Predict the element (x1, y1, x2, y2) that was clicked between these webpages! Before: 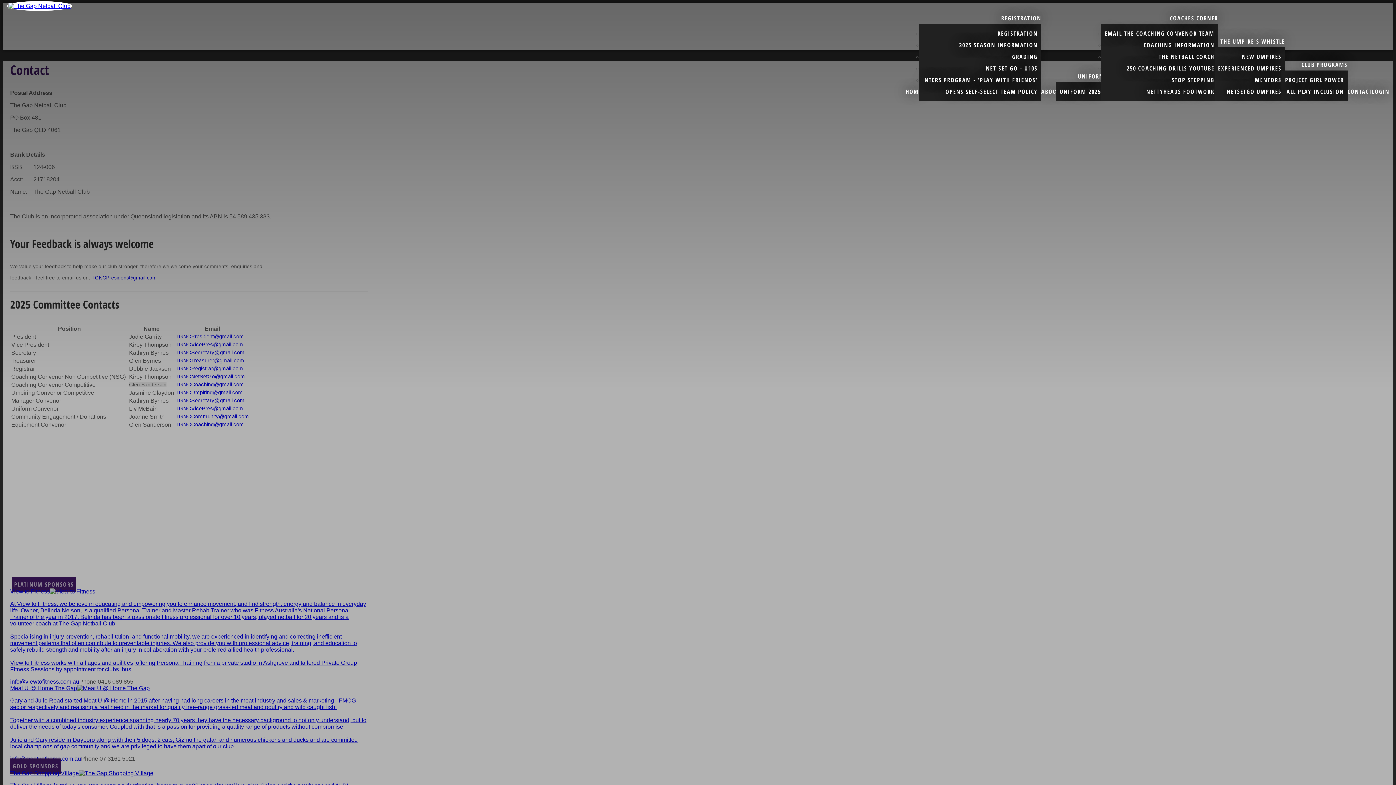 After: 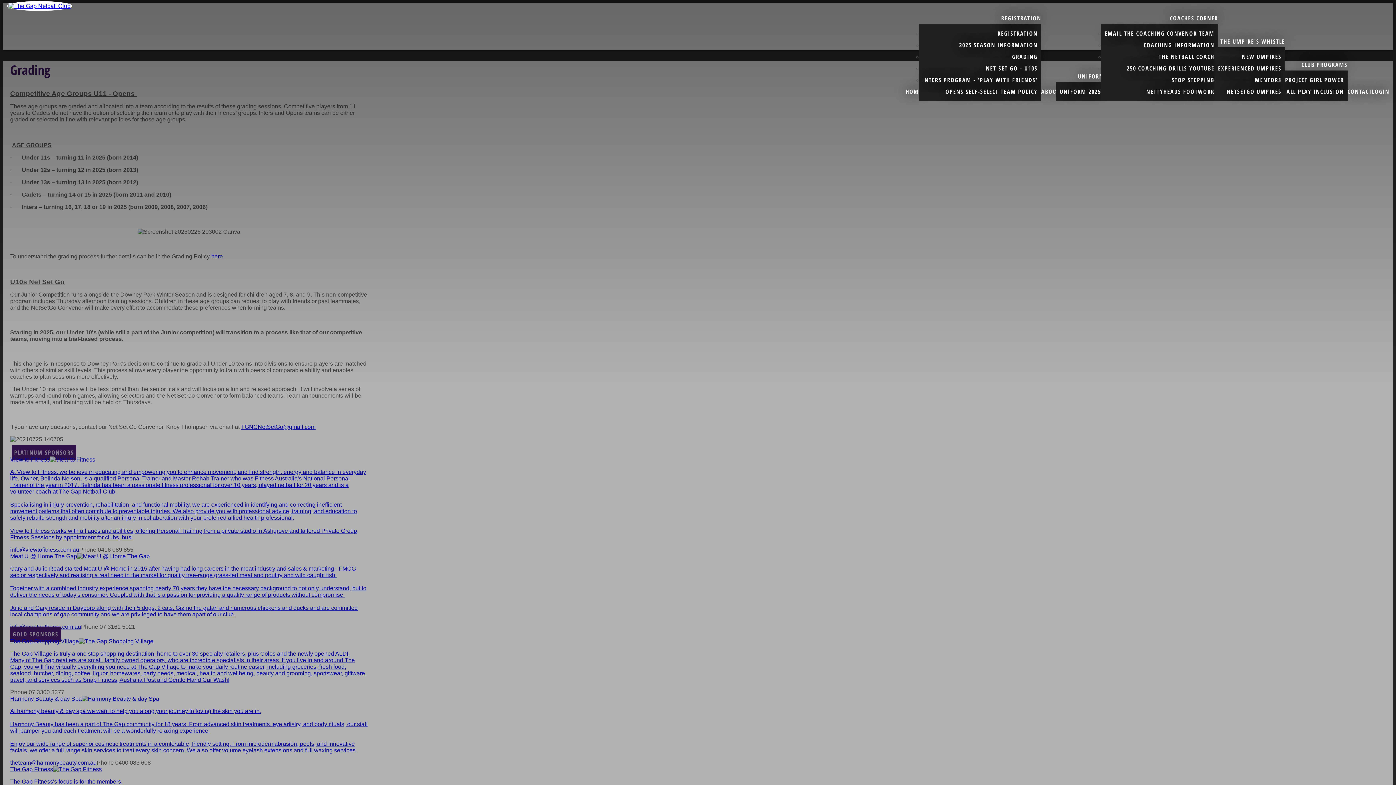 Action: bbox: (1012, 52, 1037, 60) label: GRADING